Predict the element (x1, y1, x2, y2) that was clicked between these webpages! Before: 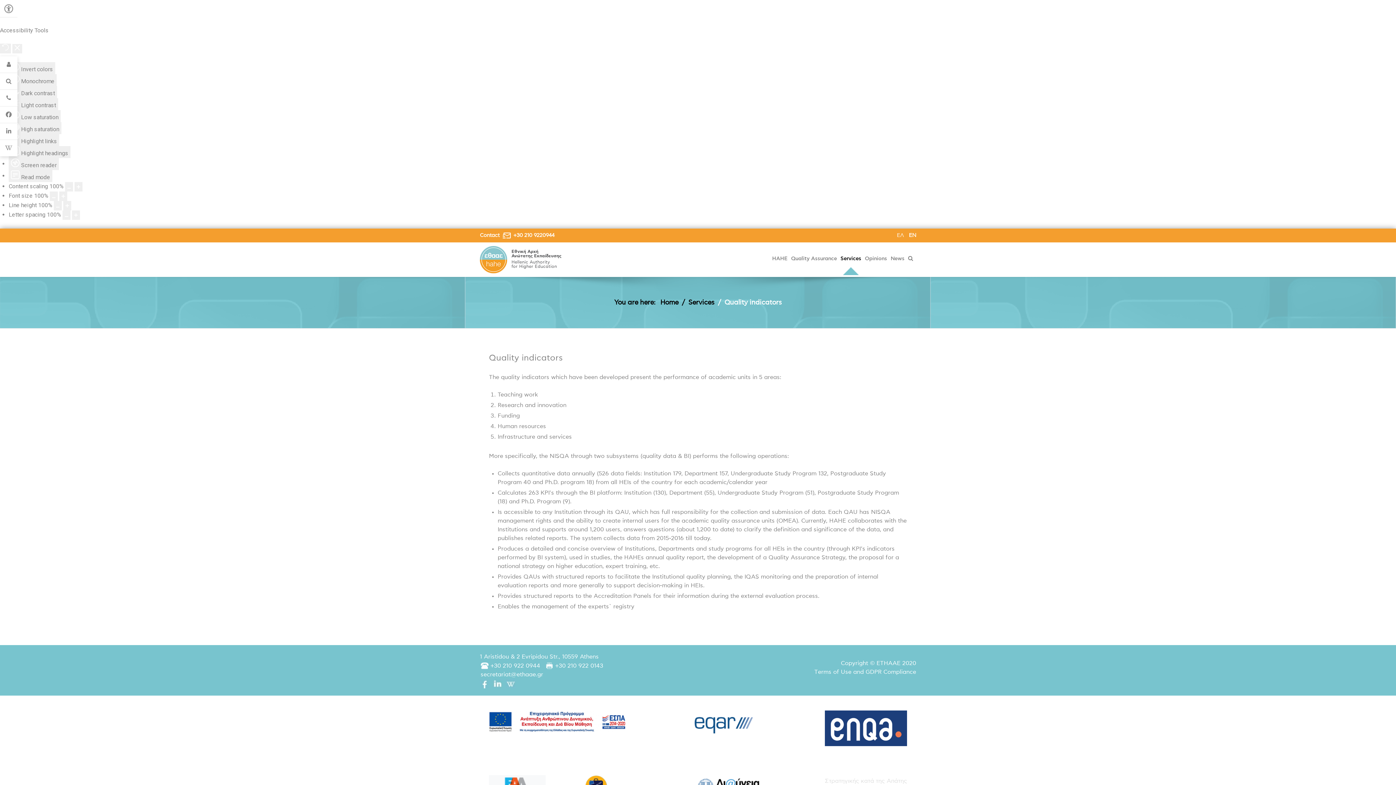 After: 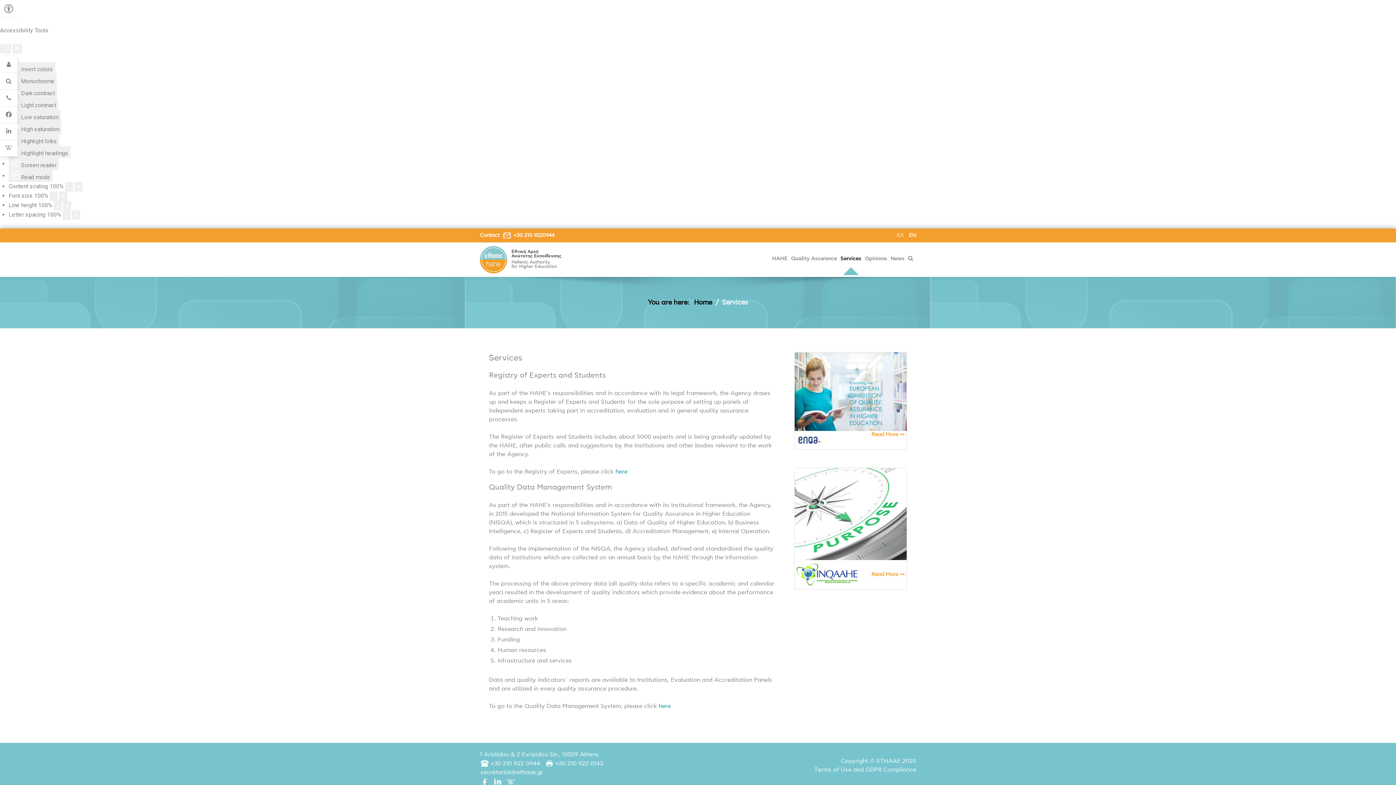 Action: label: Services bbox: (838, 242, 863, 275)